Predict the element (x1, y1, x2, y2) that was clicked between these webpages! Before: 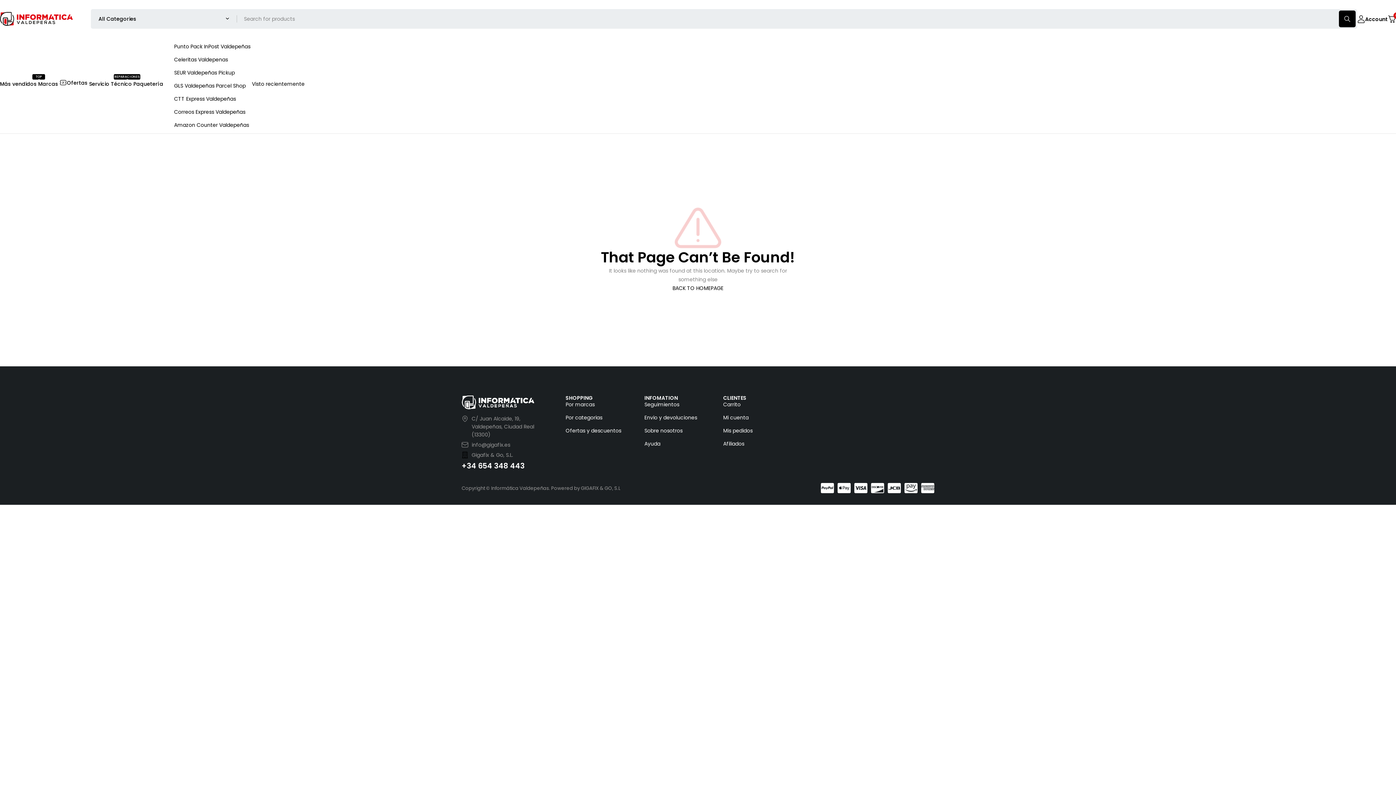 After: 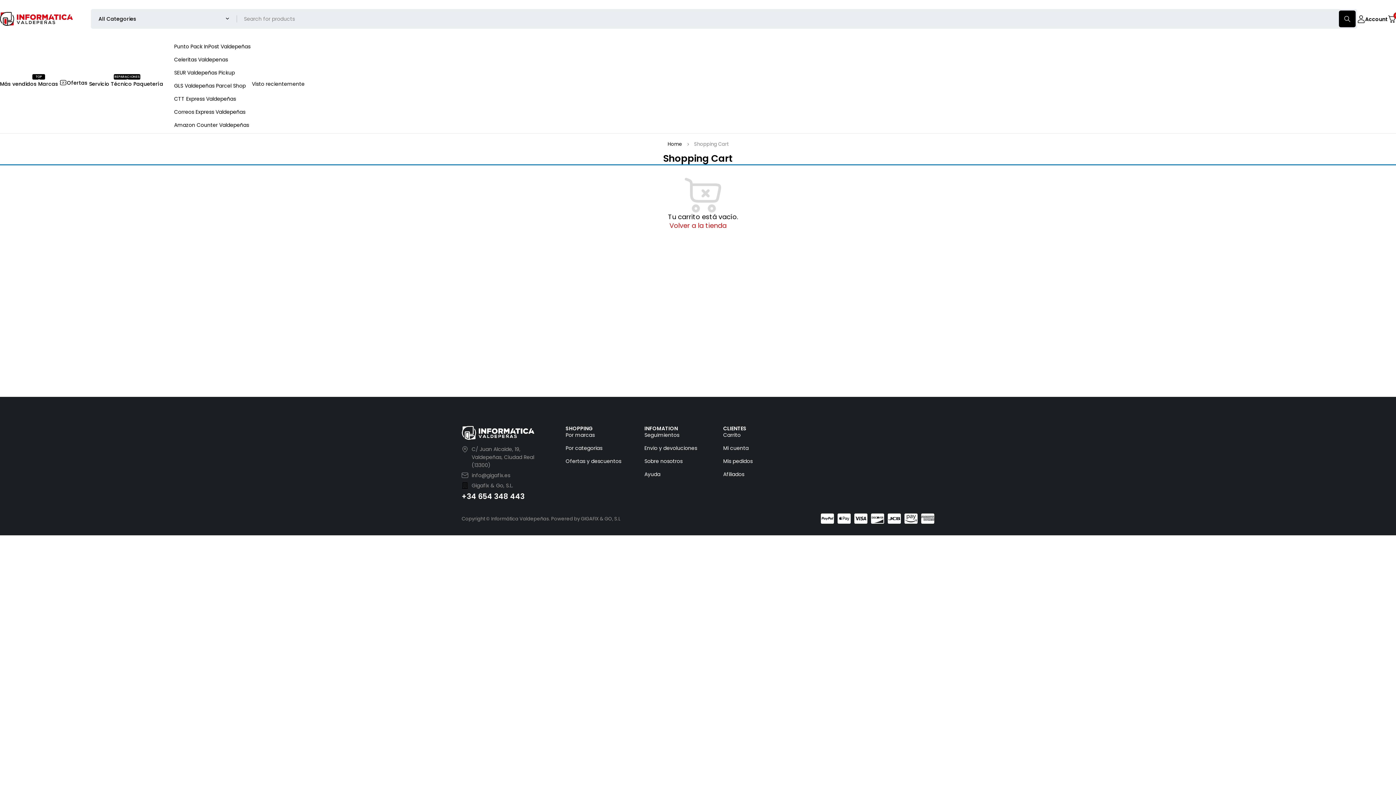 Action: bbox: (1388, 14, 1396, 23) label: 0